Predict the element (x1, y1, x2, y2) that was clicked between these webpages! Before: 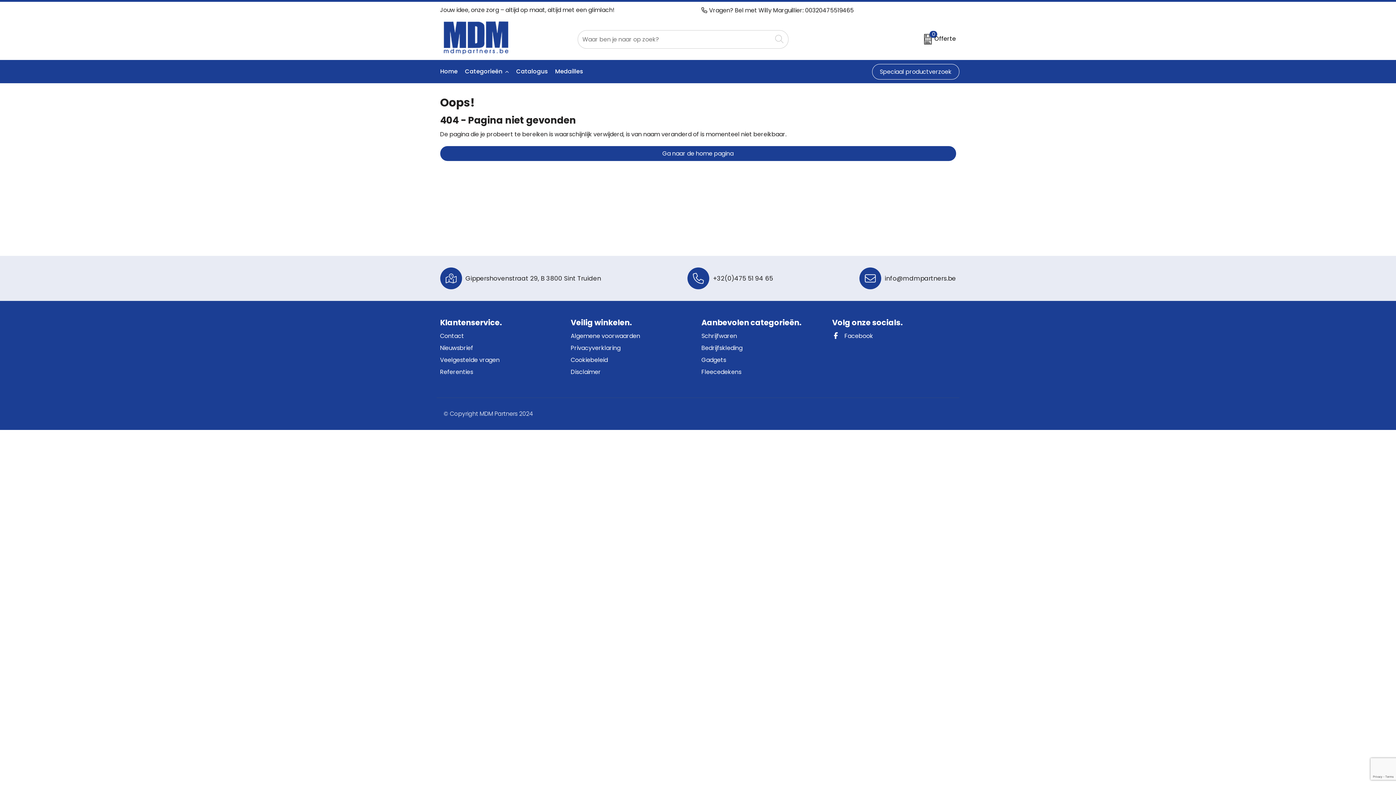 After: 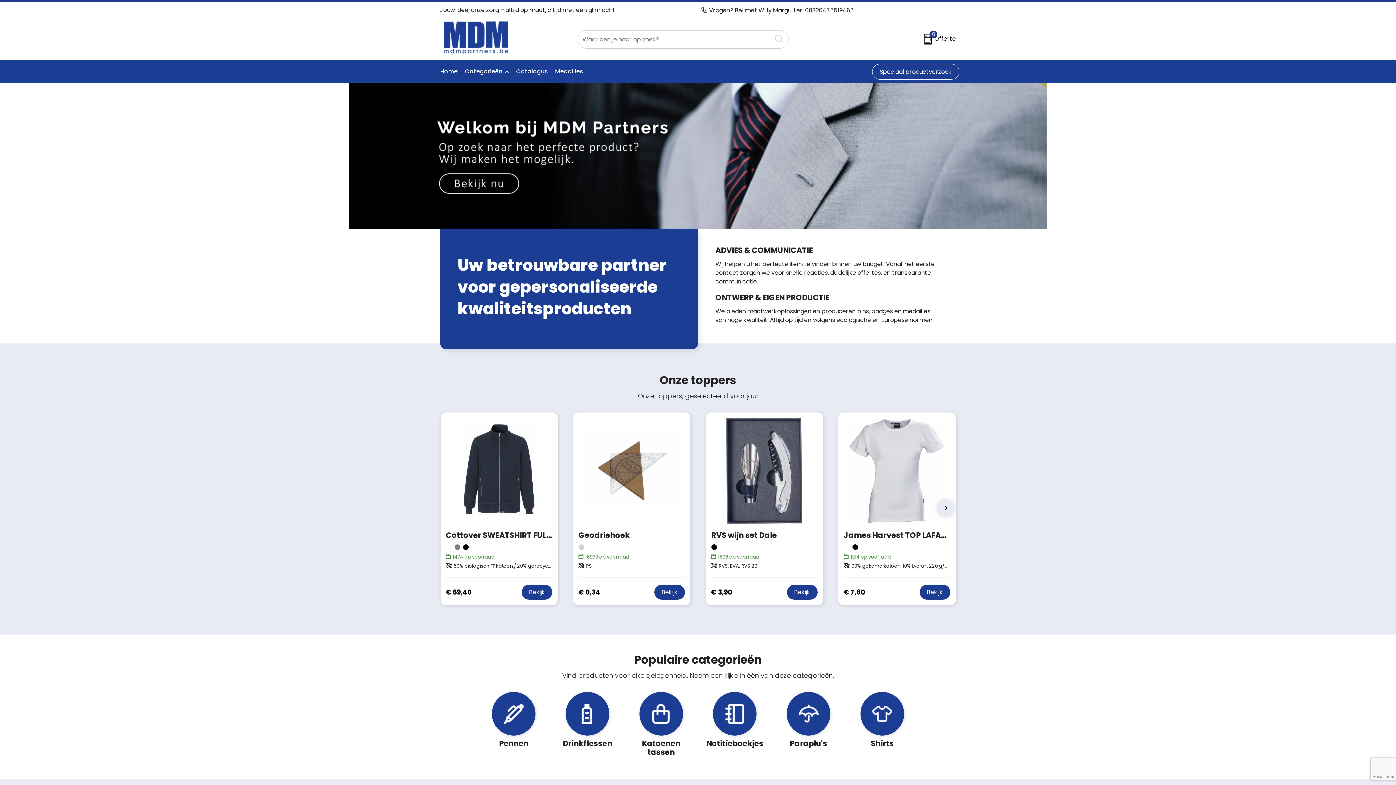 Action: label: Ga naar de home pagina bbox: (440, 146, 956, 161)